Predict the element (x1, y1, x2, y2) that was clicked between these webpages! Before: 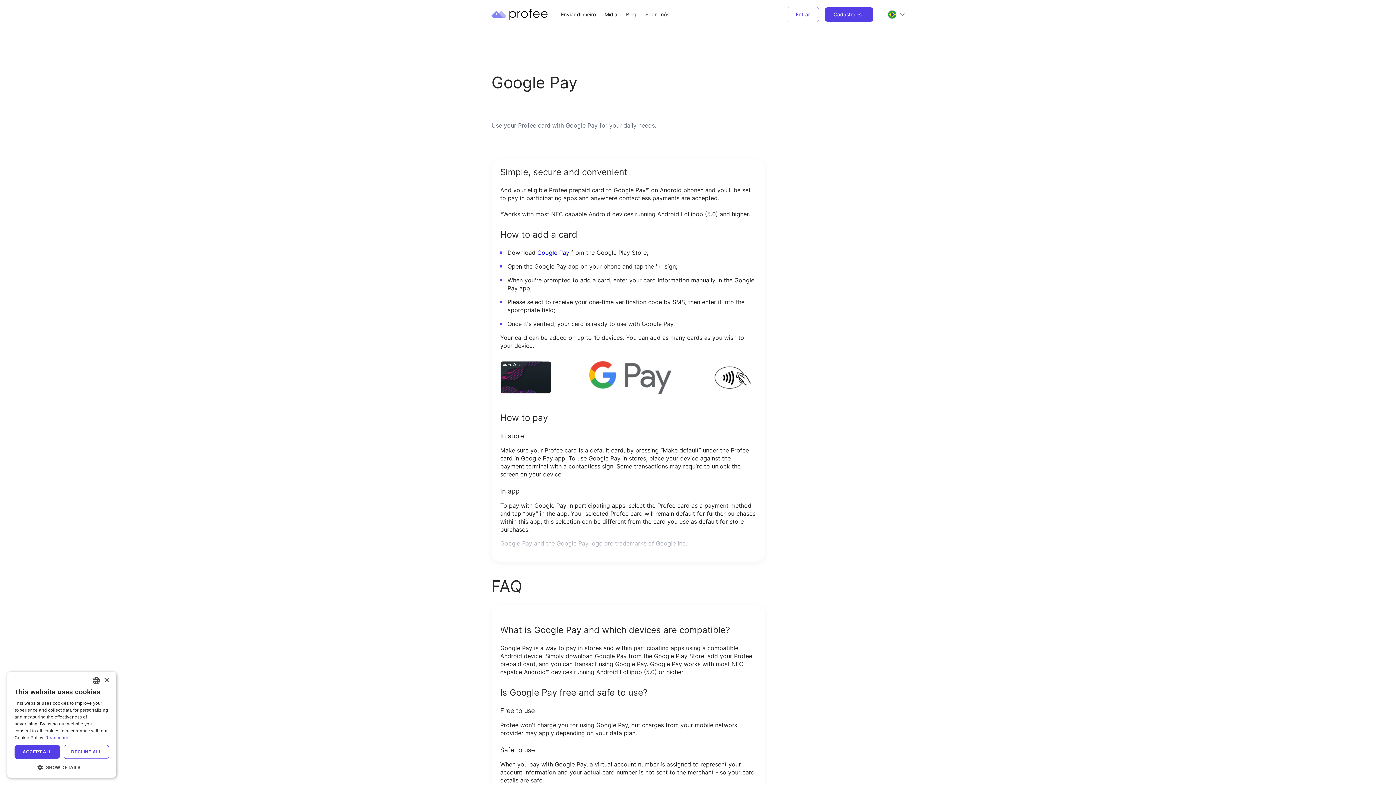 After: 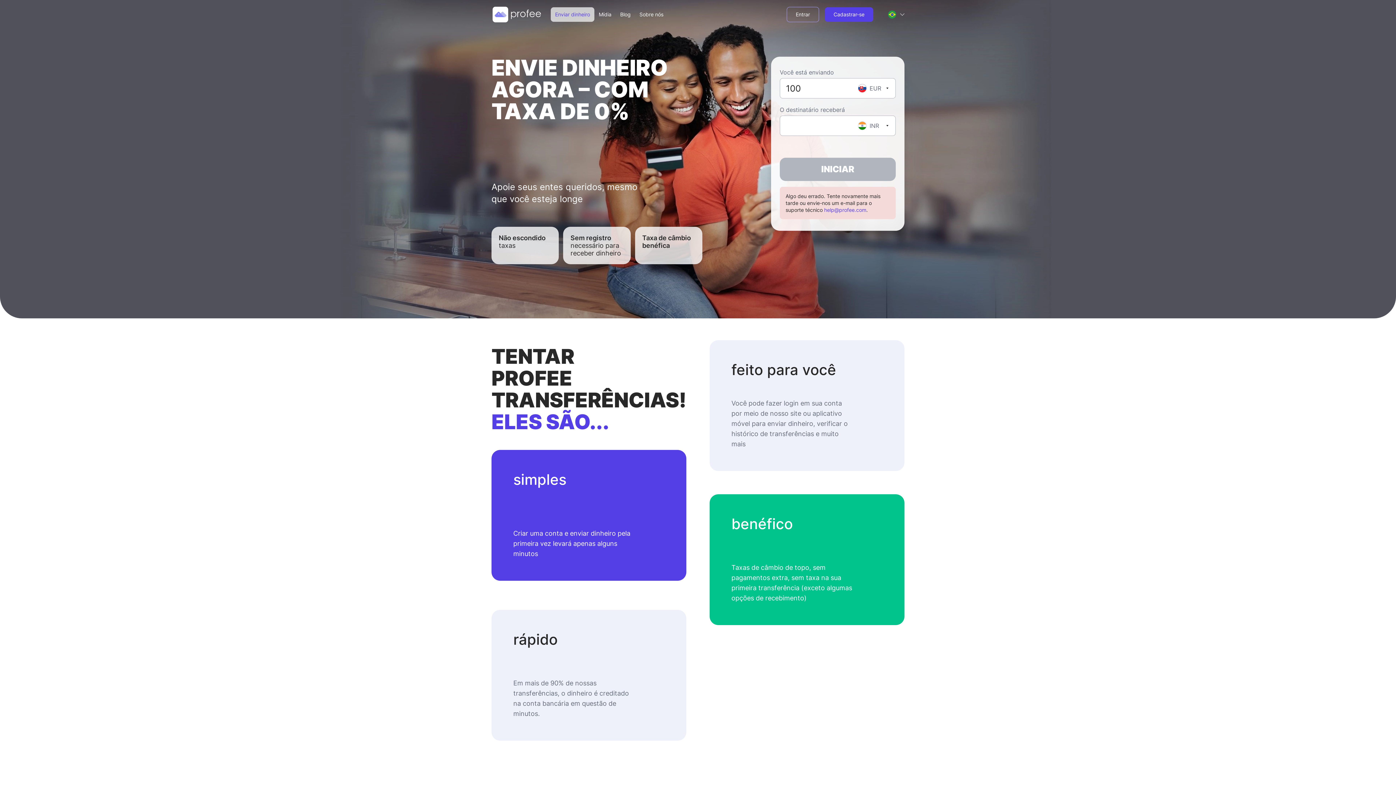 Action: label: Enviar dinheiro bbox: (559, 7, 597, 21)